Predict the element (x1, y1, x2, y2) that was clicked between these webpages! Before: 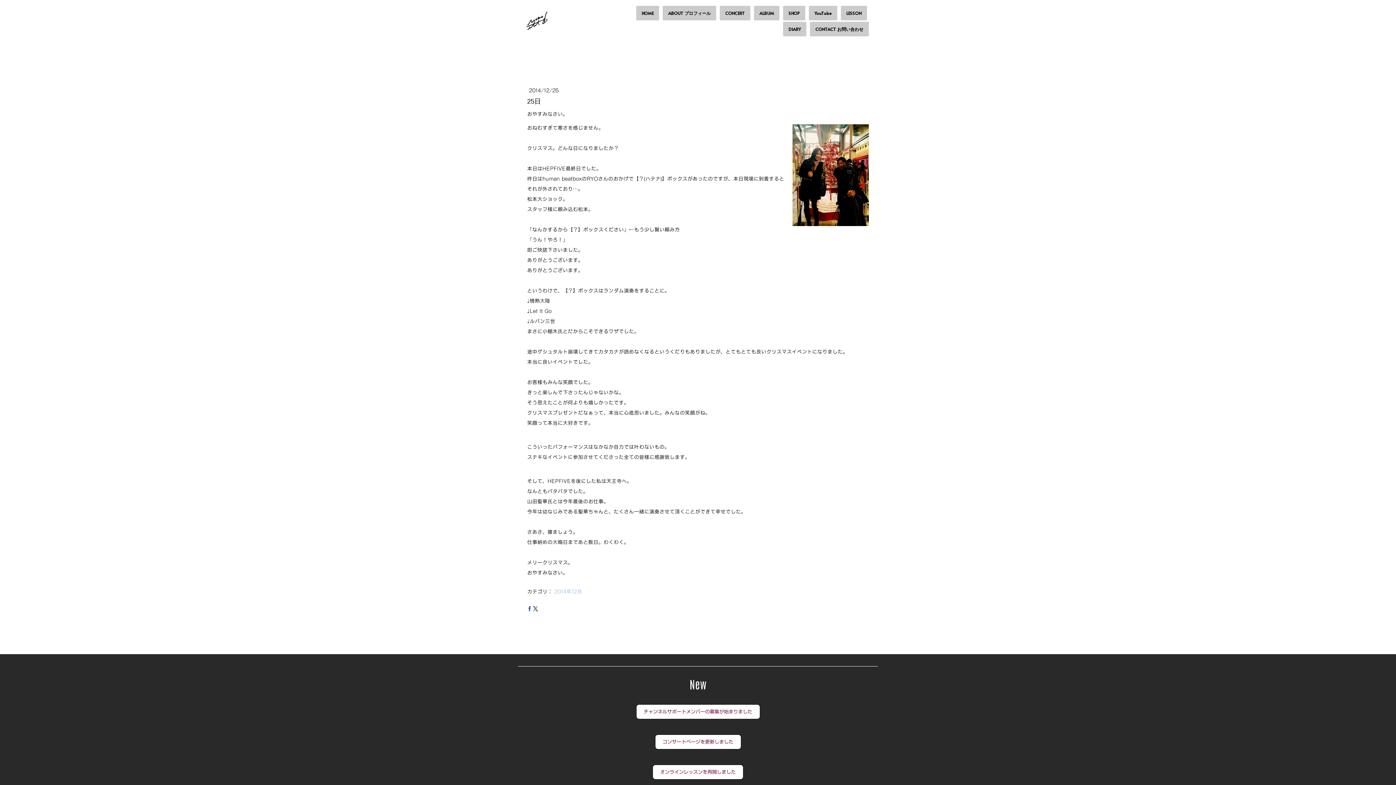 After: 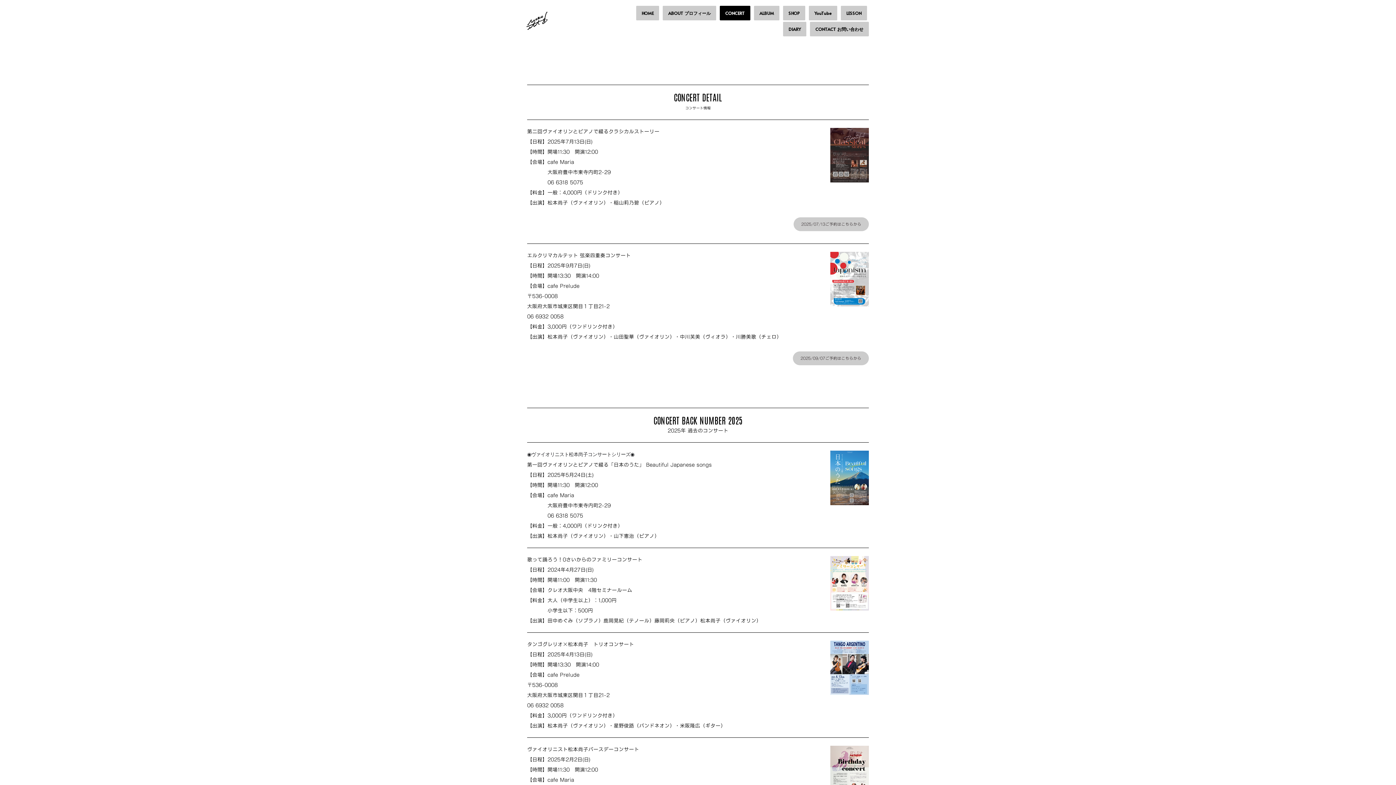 Action: label: CONCERT bbox: (720, 5, 750, 20)